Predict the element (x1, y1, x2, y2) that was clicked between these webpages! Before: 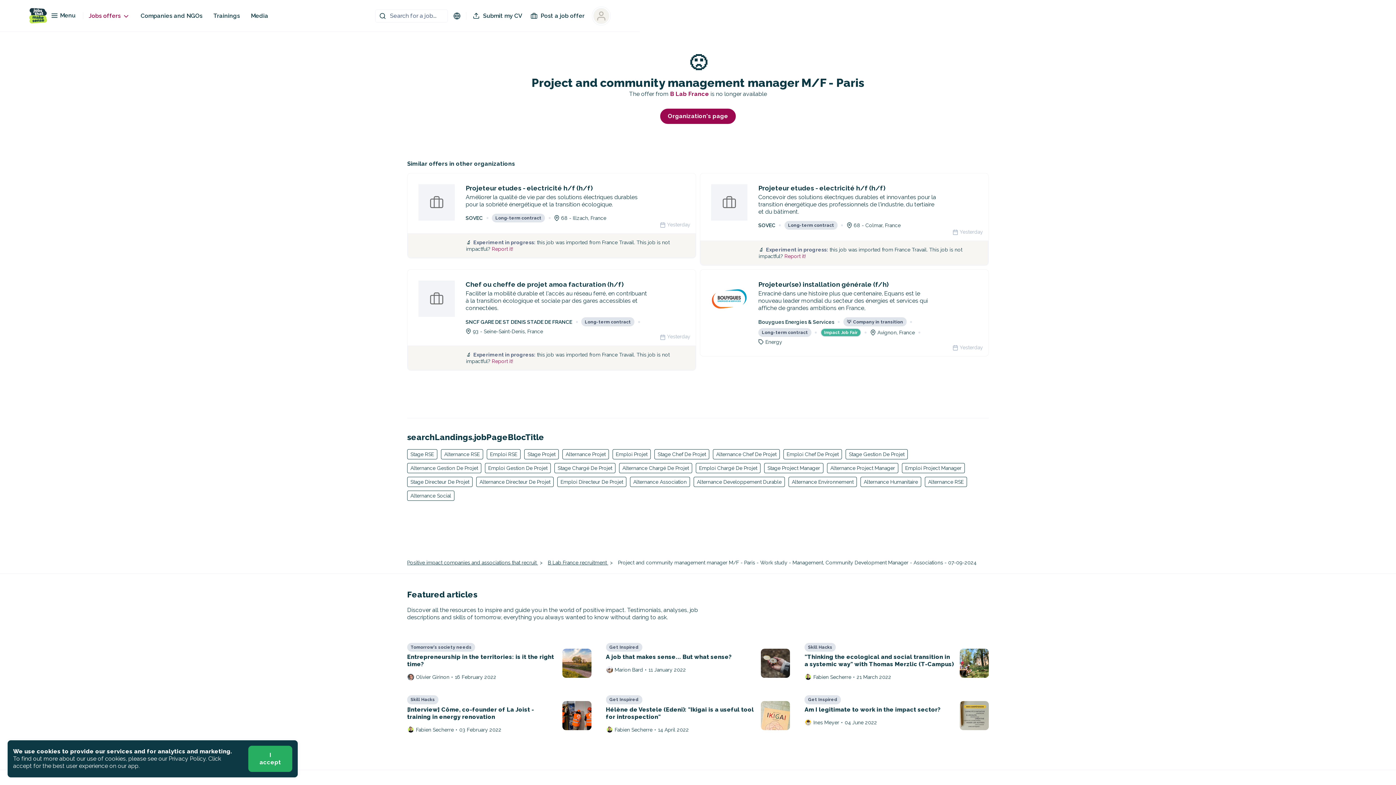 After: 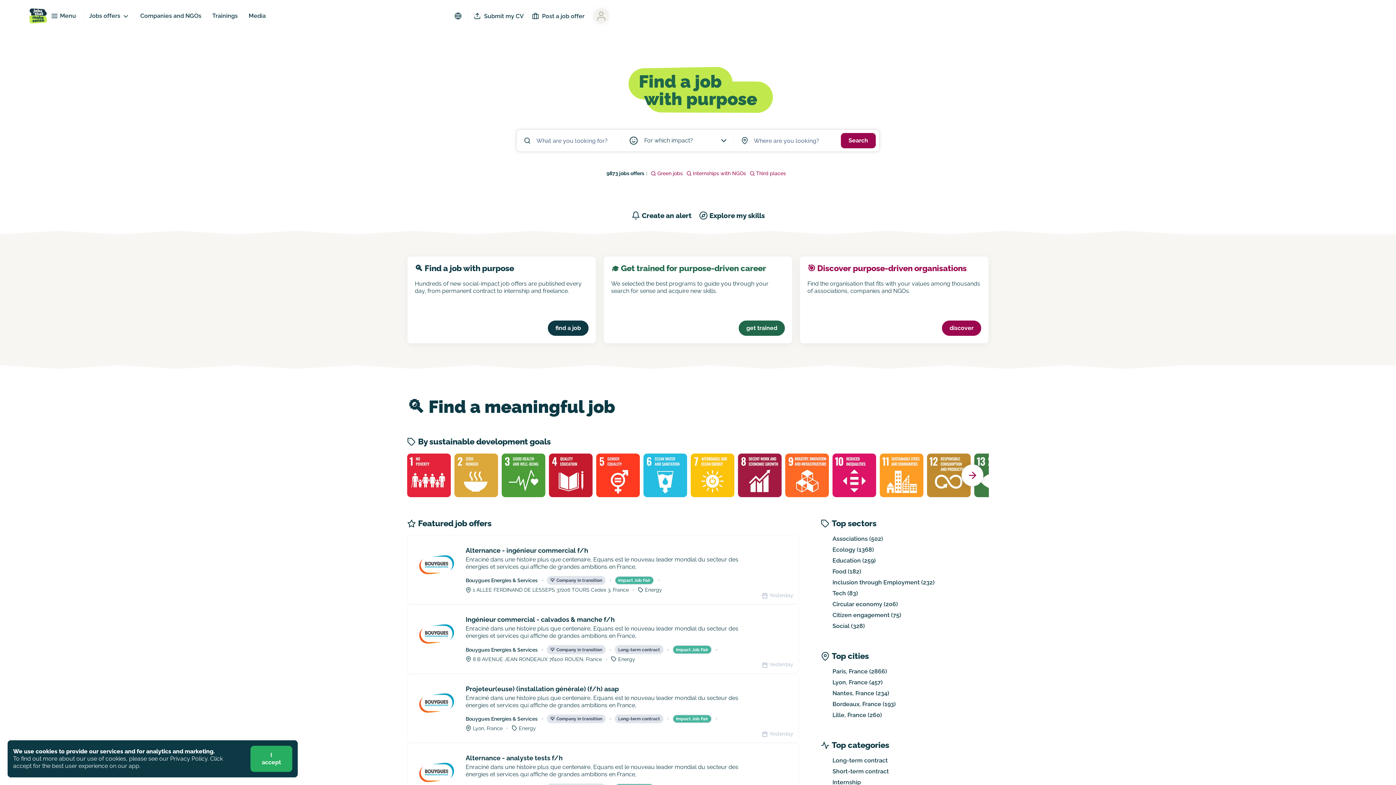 Action: label: Alternance Humanitaire bbox: (864, 479, 918, 485)